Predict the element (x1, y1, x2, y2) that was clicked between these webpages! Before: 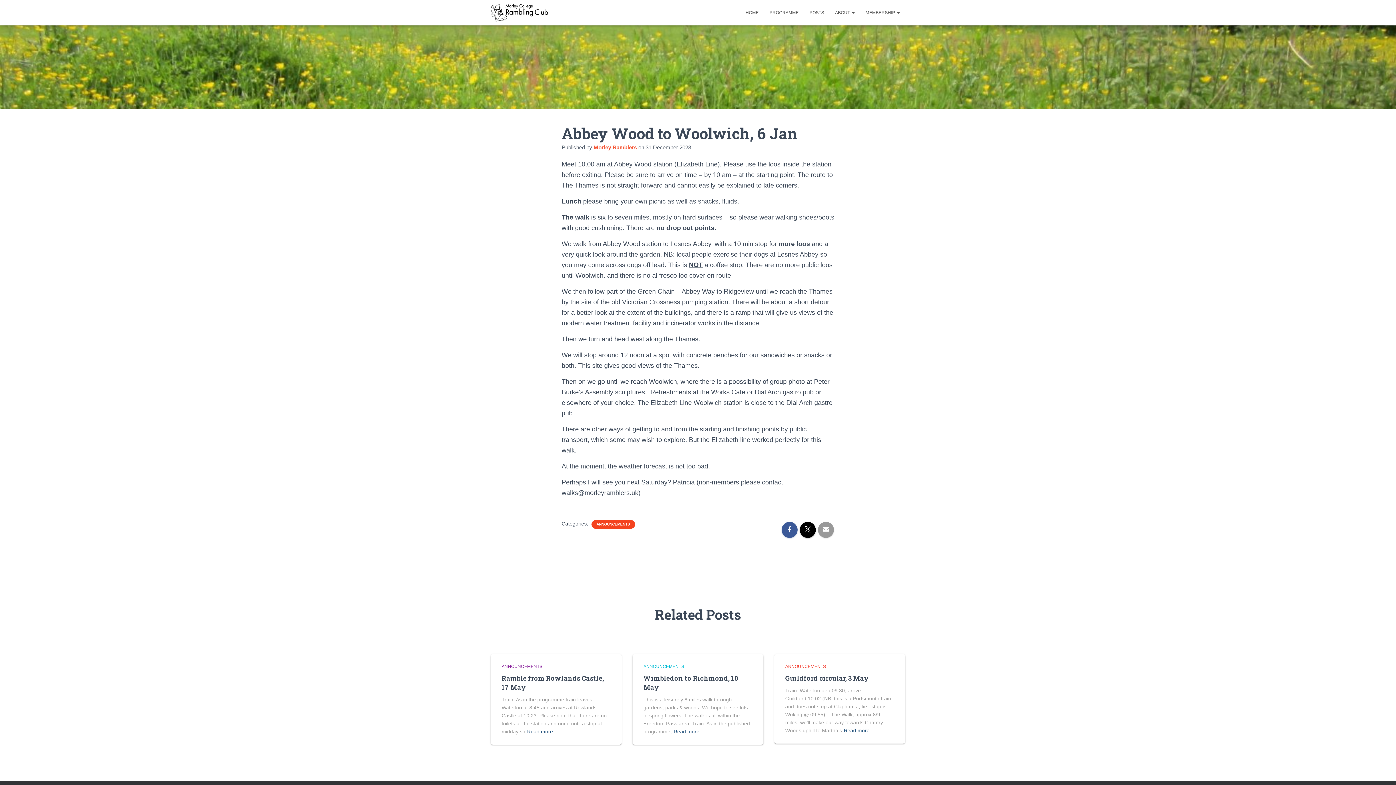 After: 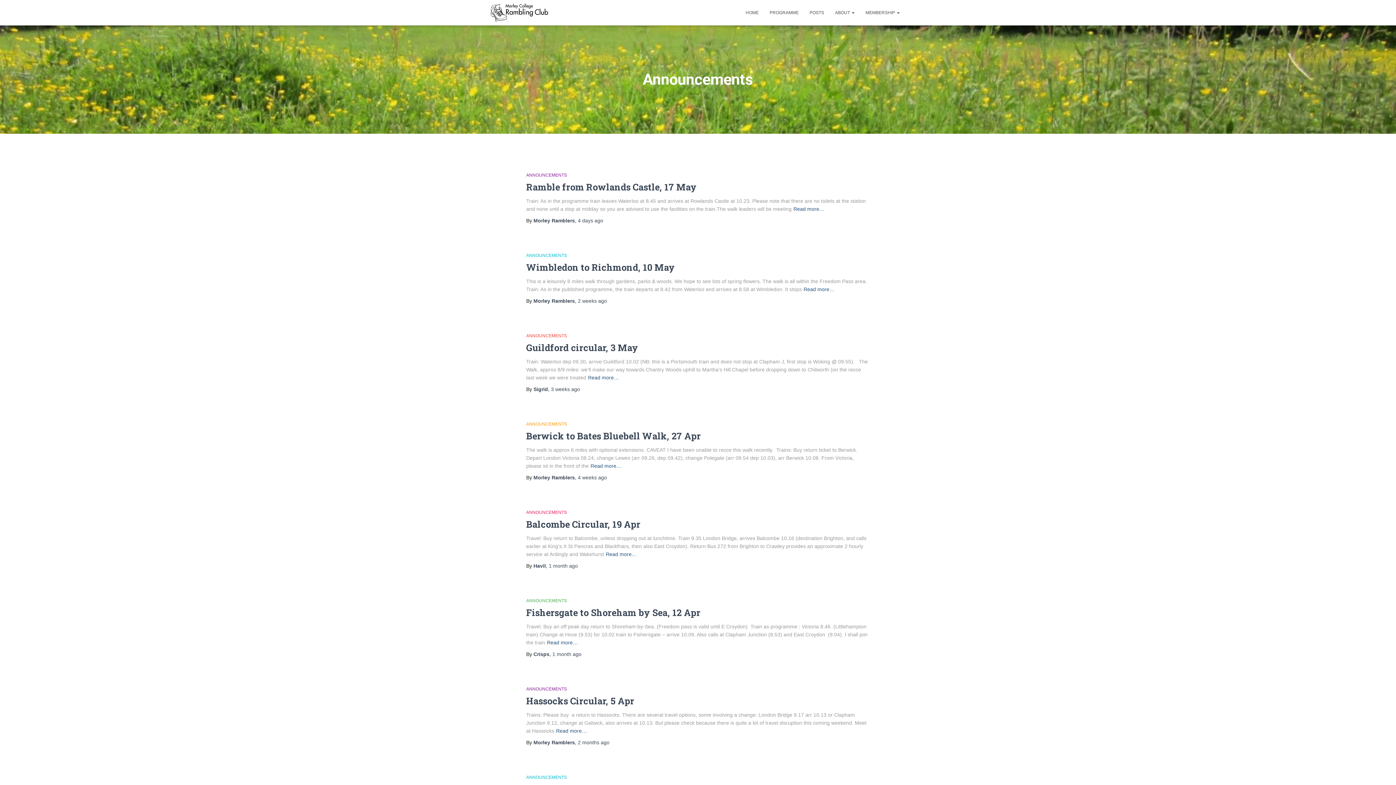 Action: bbox: (643, 664, 684, 669) label: ANNOUNCEMENTS